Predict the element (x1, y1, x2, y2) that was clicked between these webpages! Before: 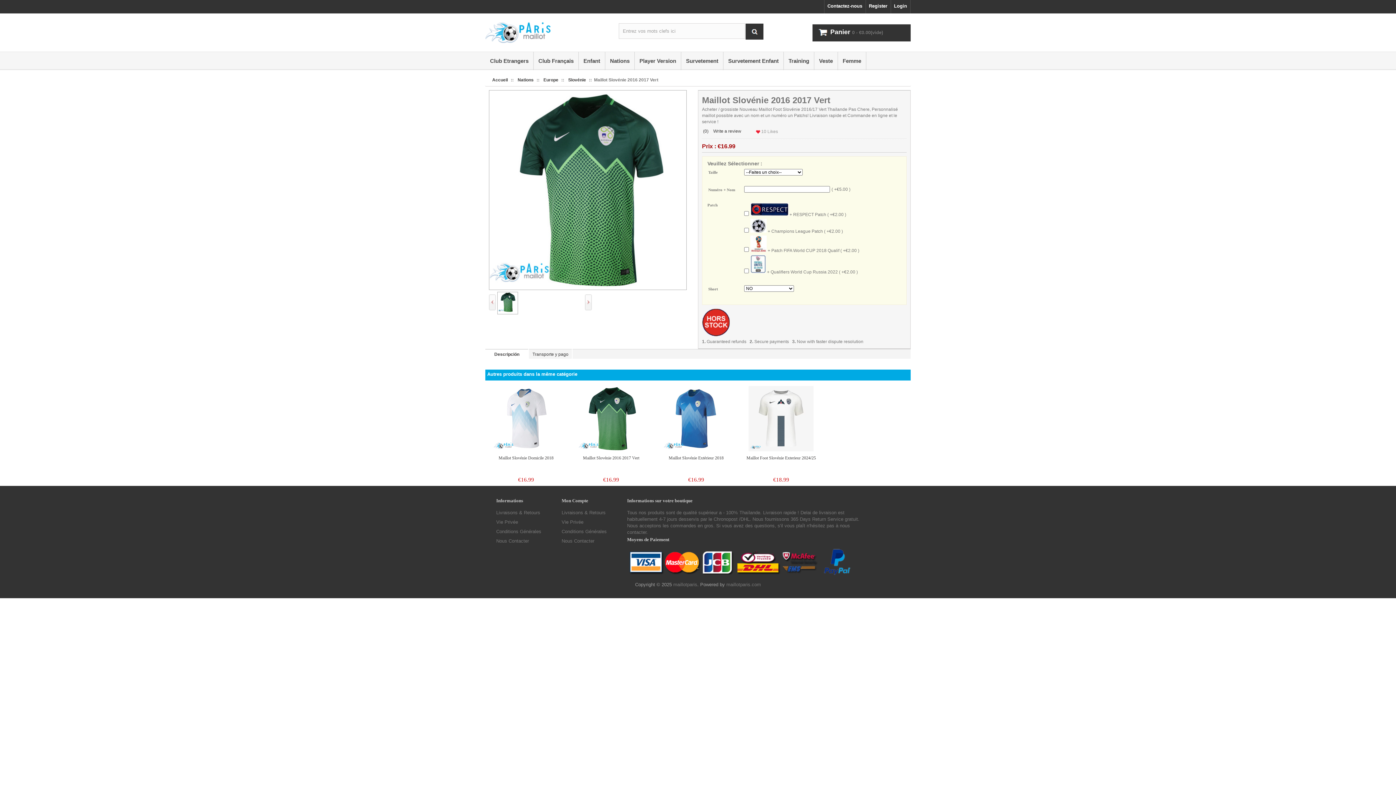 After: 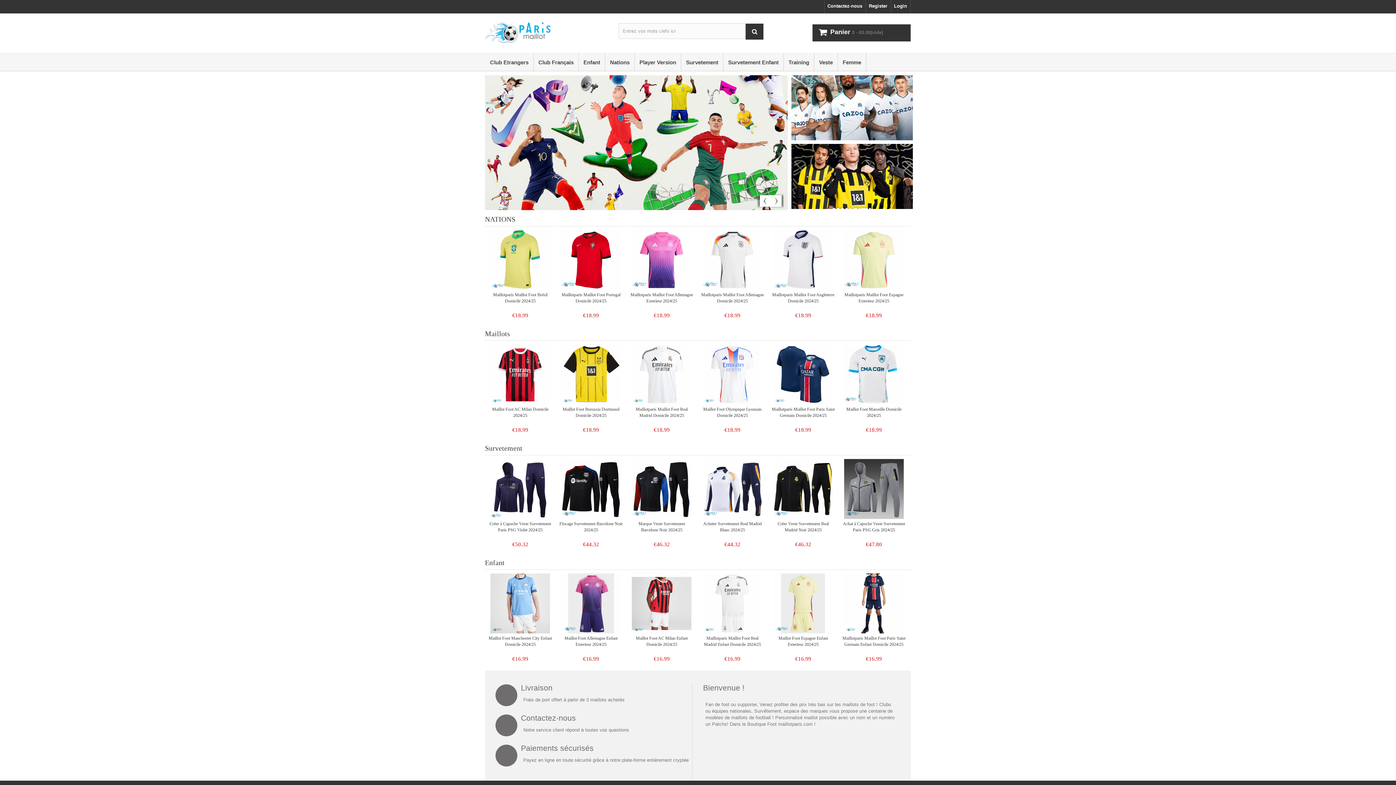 Action: bbox: (485, 45, 558, 50)